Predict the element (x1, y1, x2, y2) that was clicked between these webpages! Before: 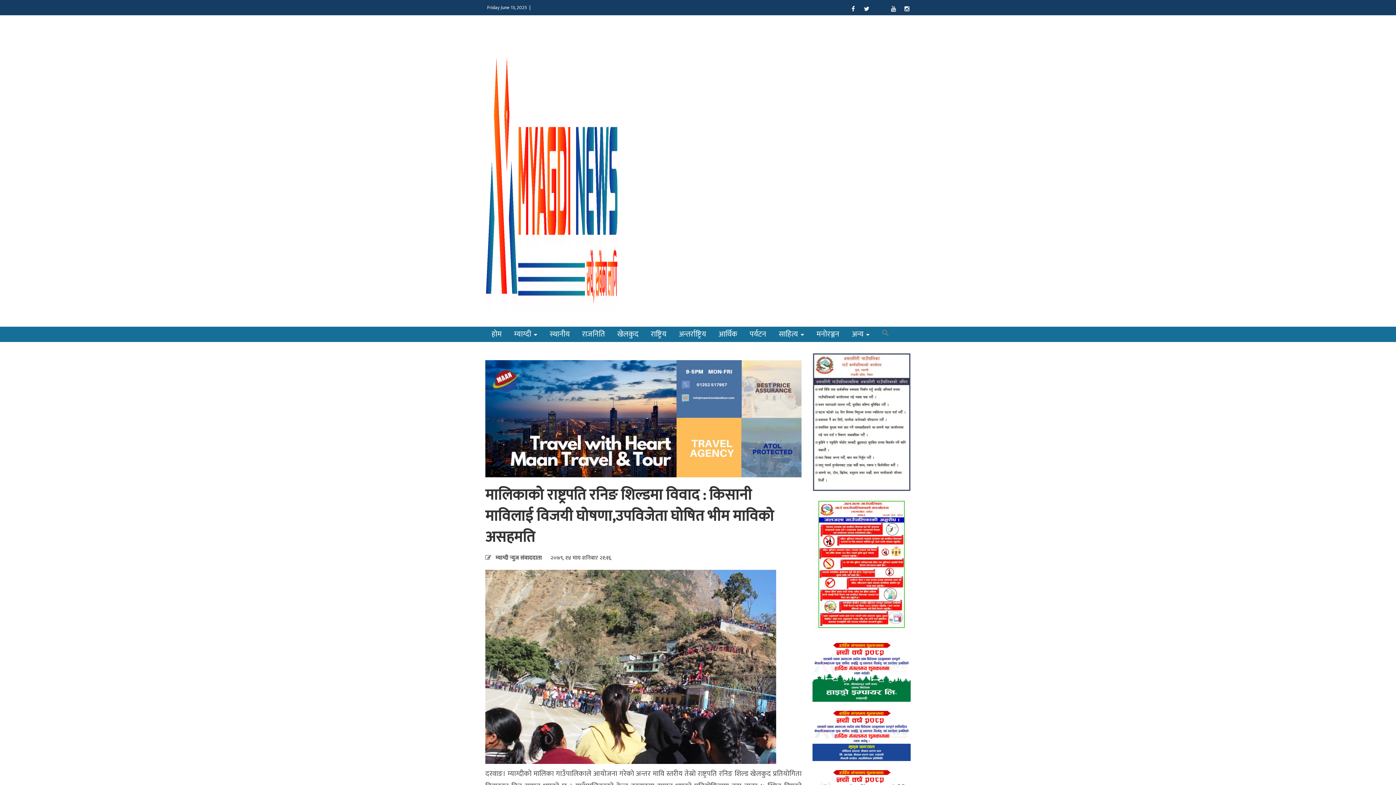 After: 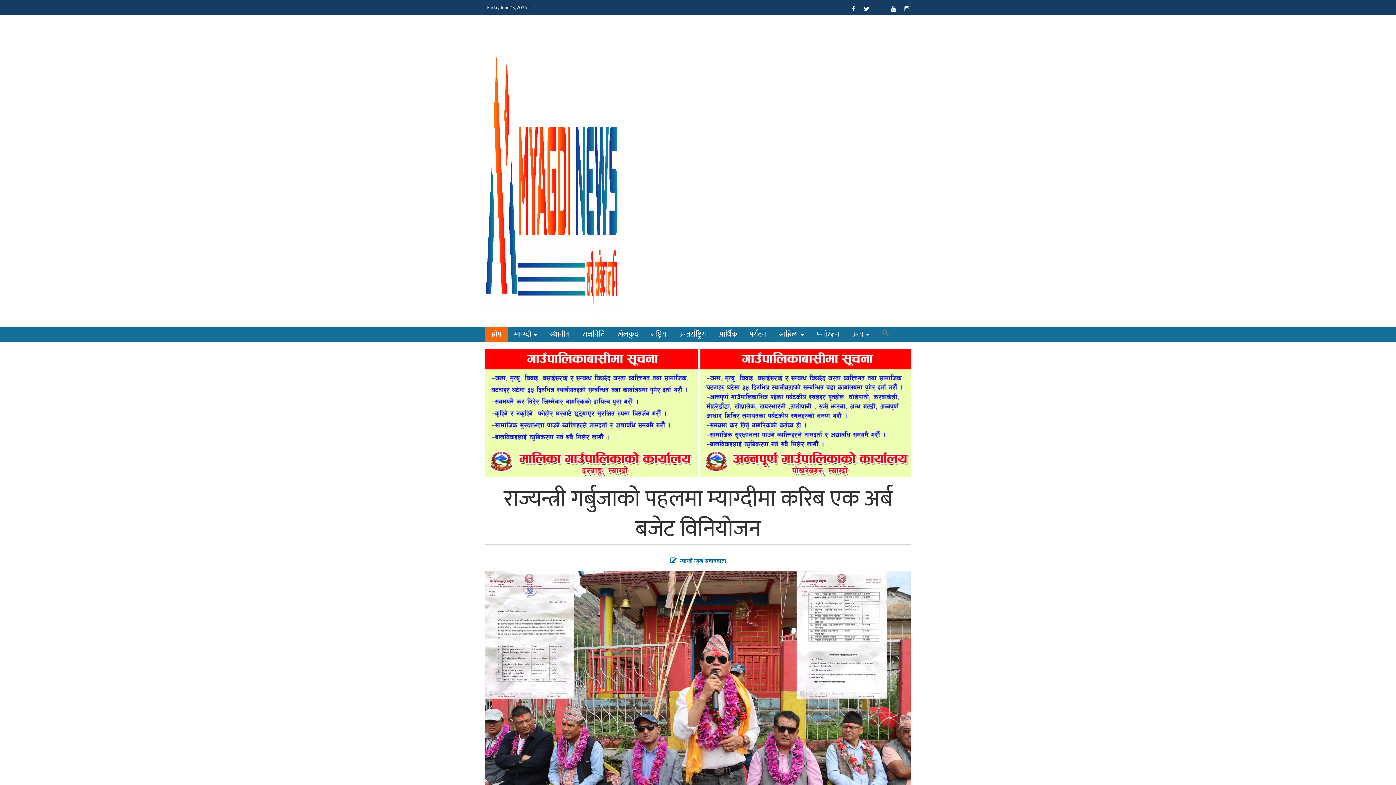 Action: bbox: (485, 165, 620, 175)